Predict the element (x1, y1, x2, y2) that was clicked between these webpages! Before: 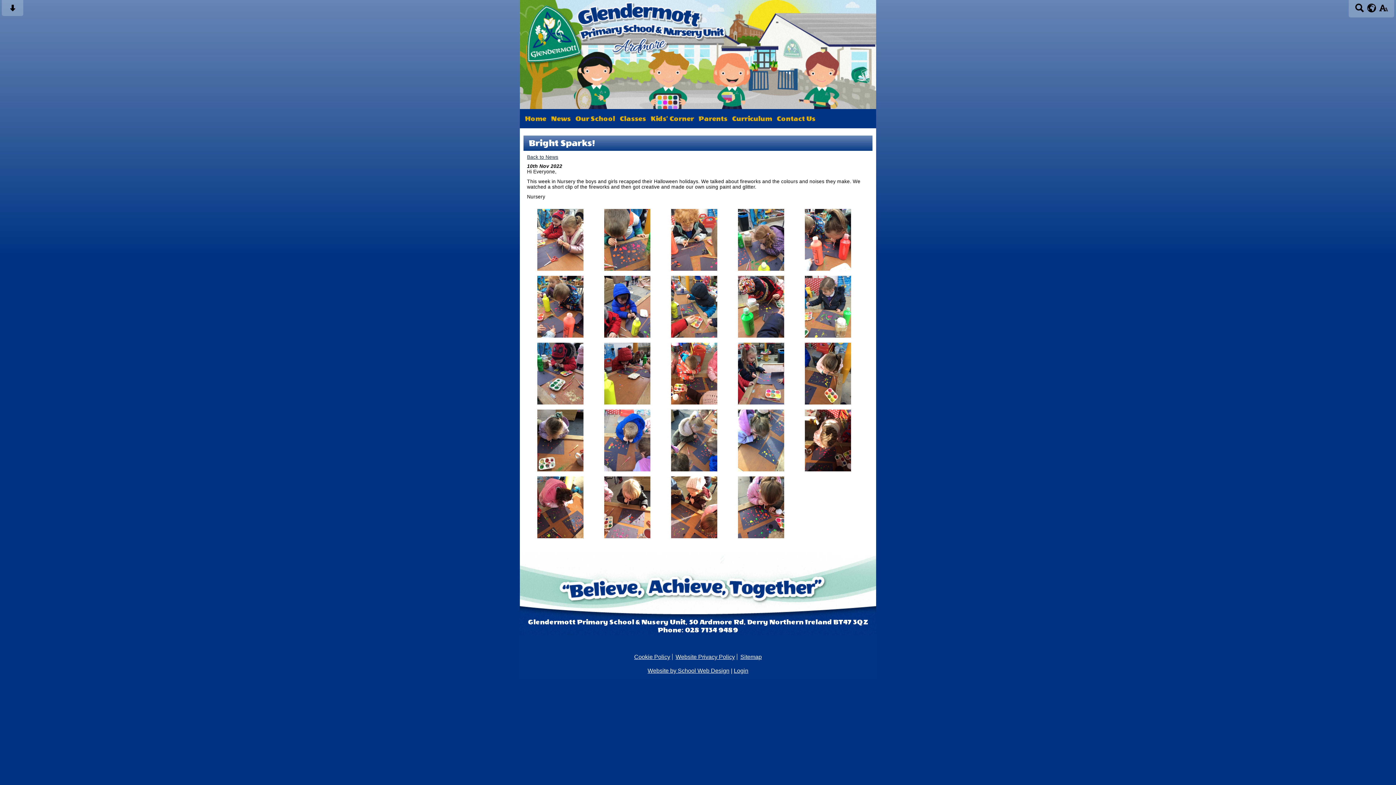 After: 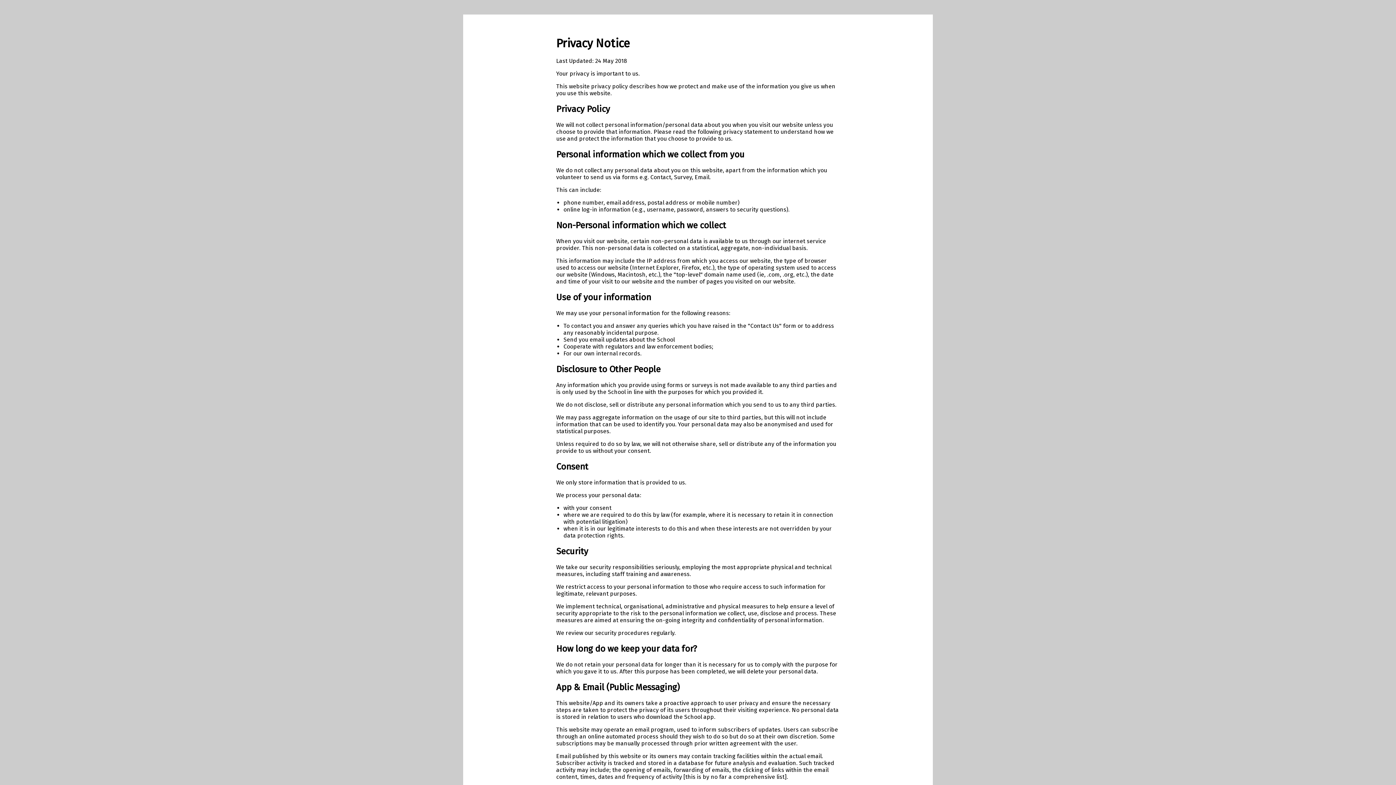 Action: label: Website Privacy Policy bbox: (675, 654, 736, 660)